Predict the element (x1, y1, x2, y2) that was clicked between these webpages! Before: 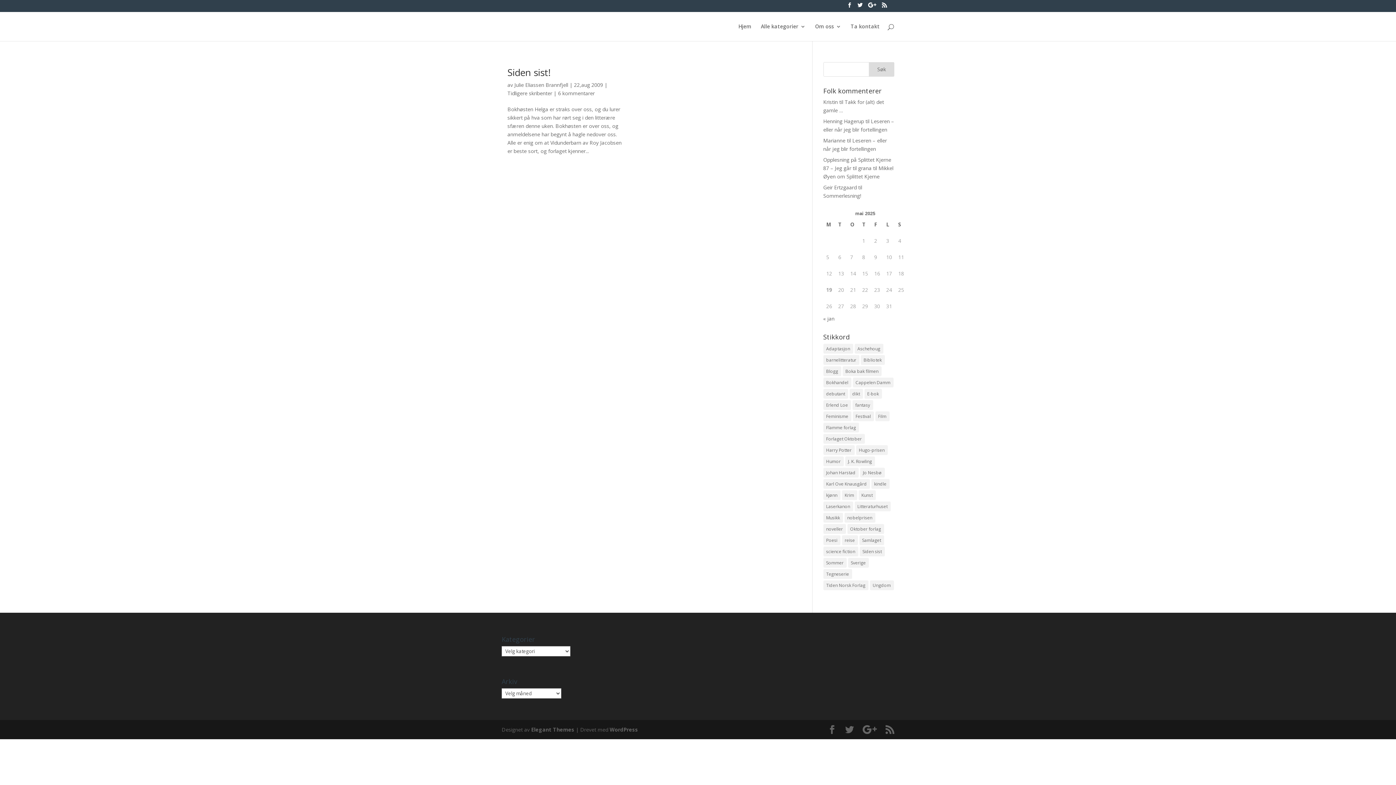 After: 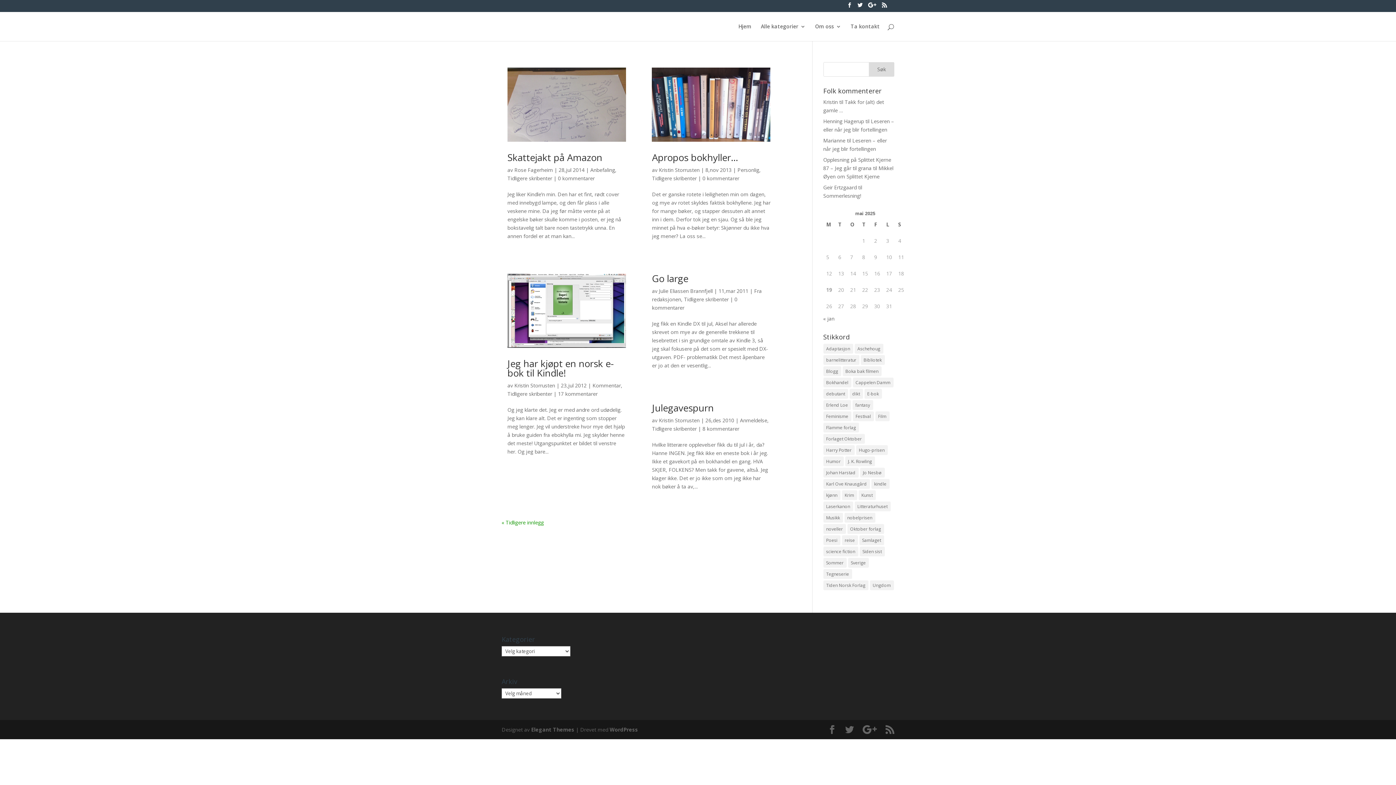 Action: label: kindle (11 elementer) bbox: (871, 479, 889, 488)